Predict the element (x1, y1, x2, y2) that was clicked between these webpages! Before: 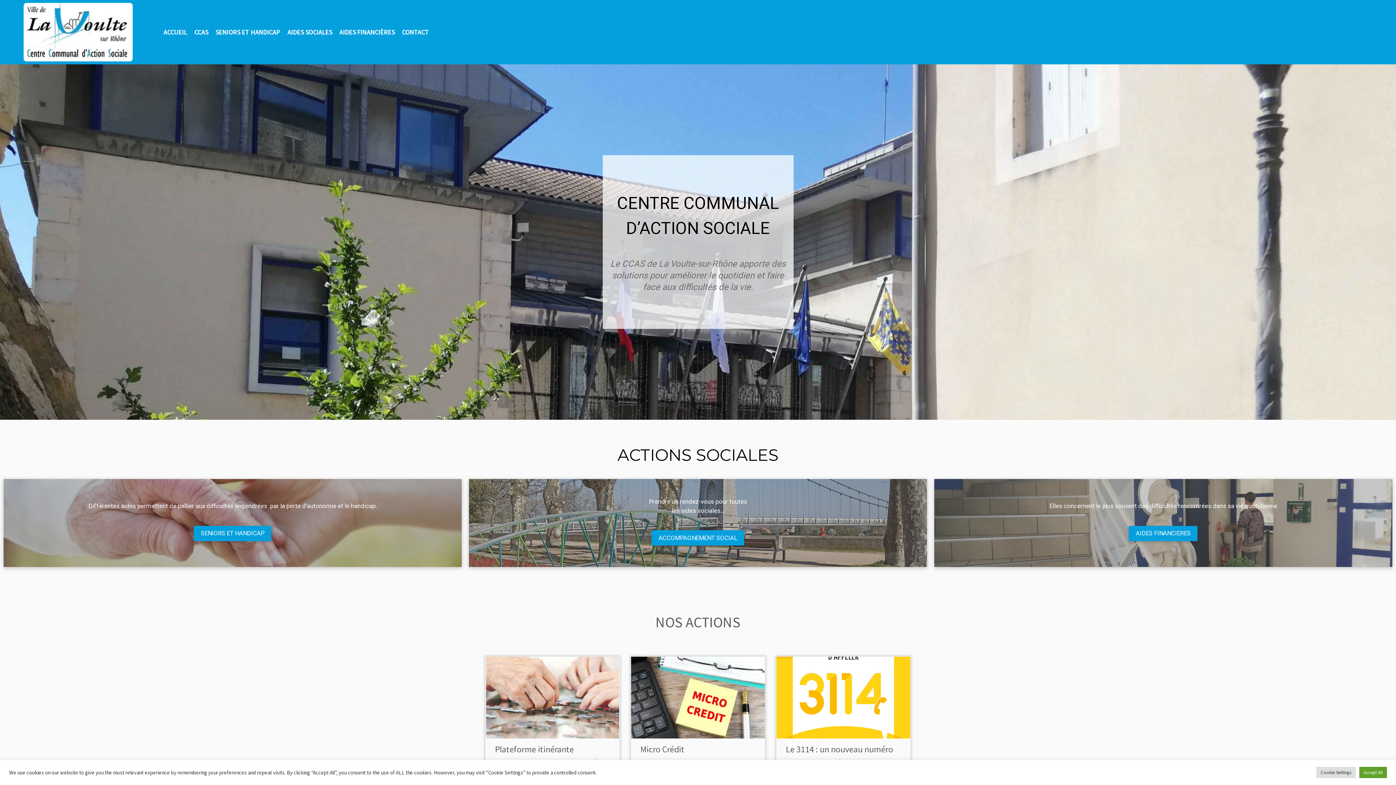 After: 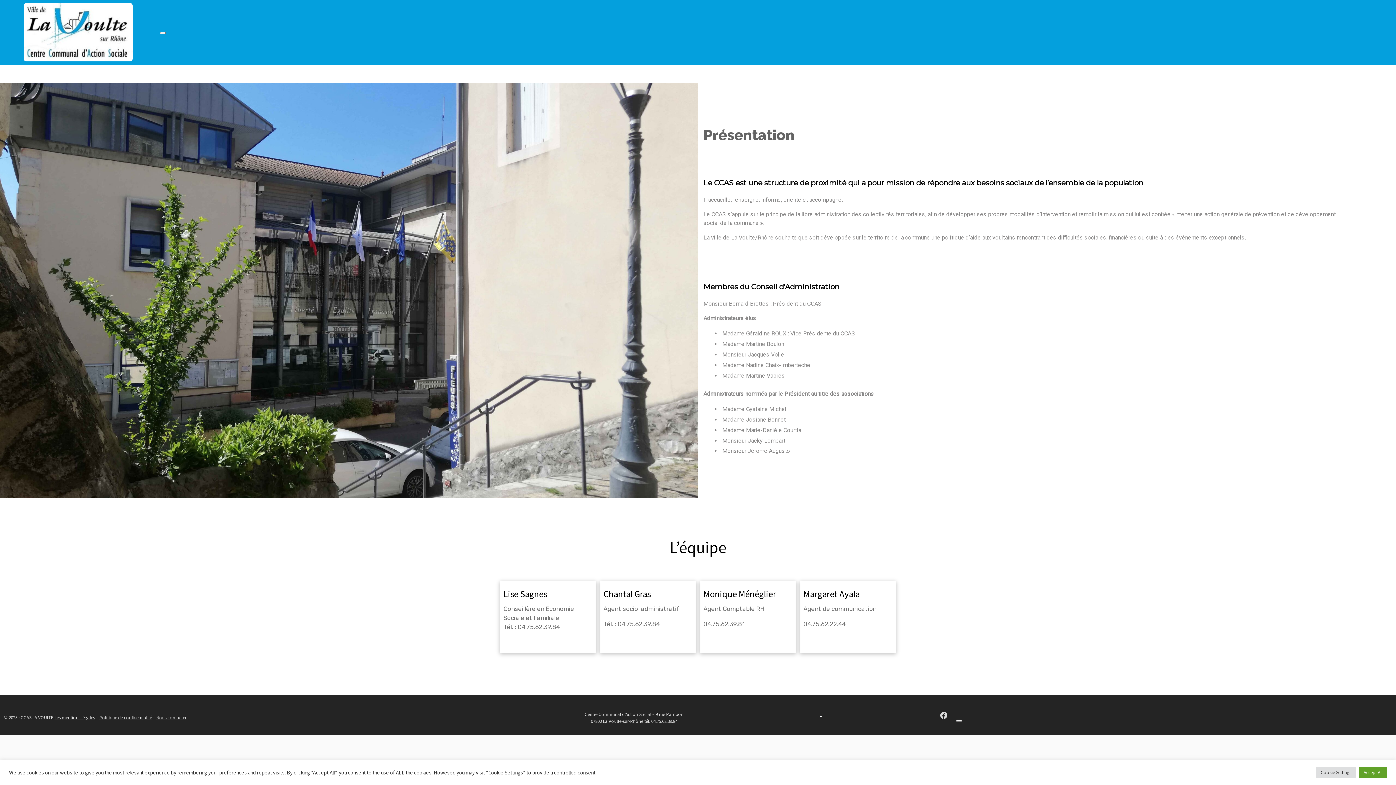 Action: bbox: (192, 25, 210, 38) label: CCAS